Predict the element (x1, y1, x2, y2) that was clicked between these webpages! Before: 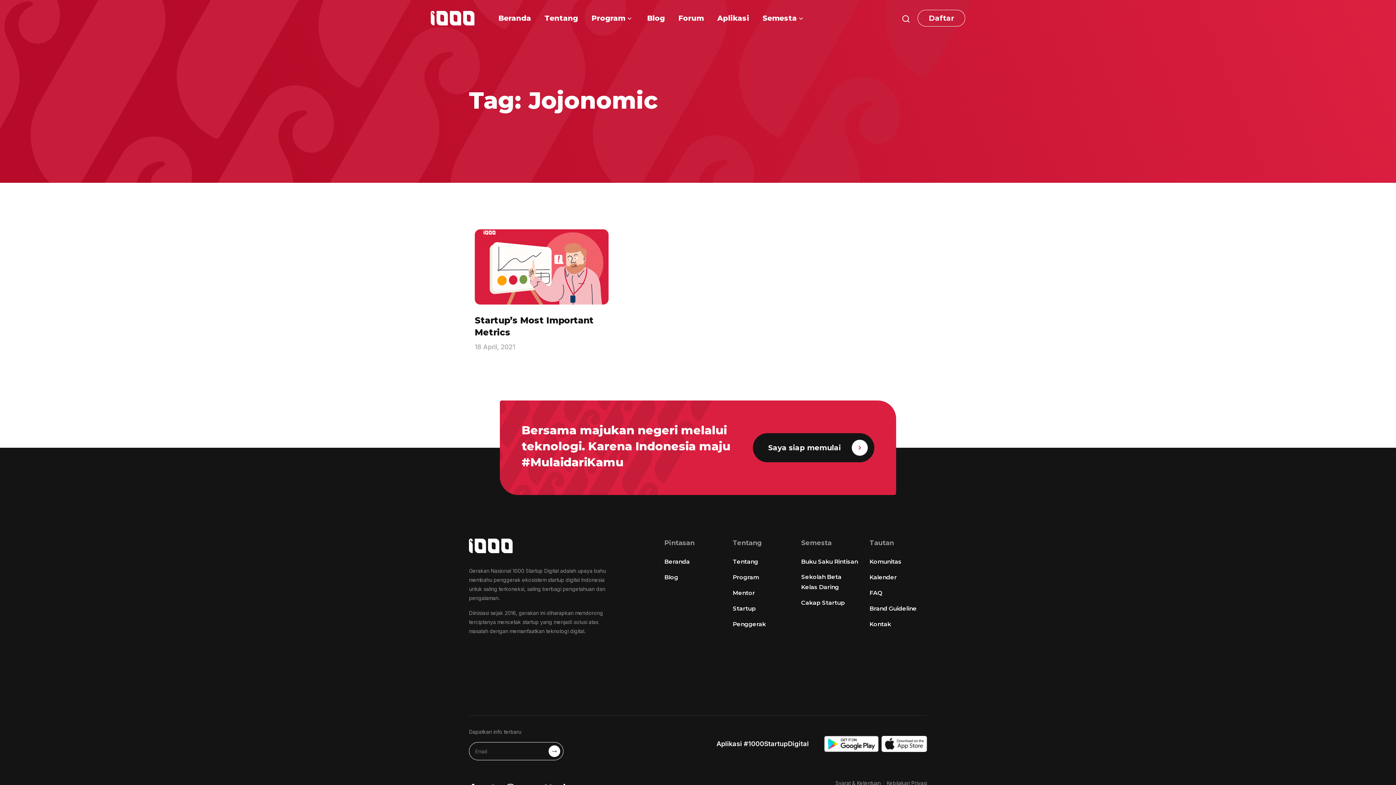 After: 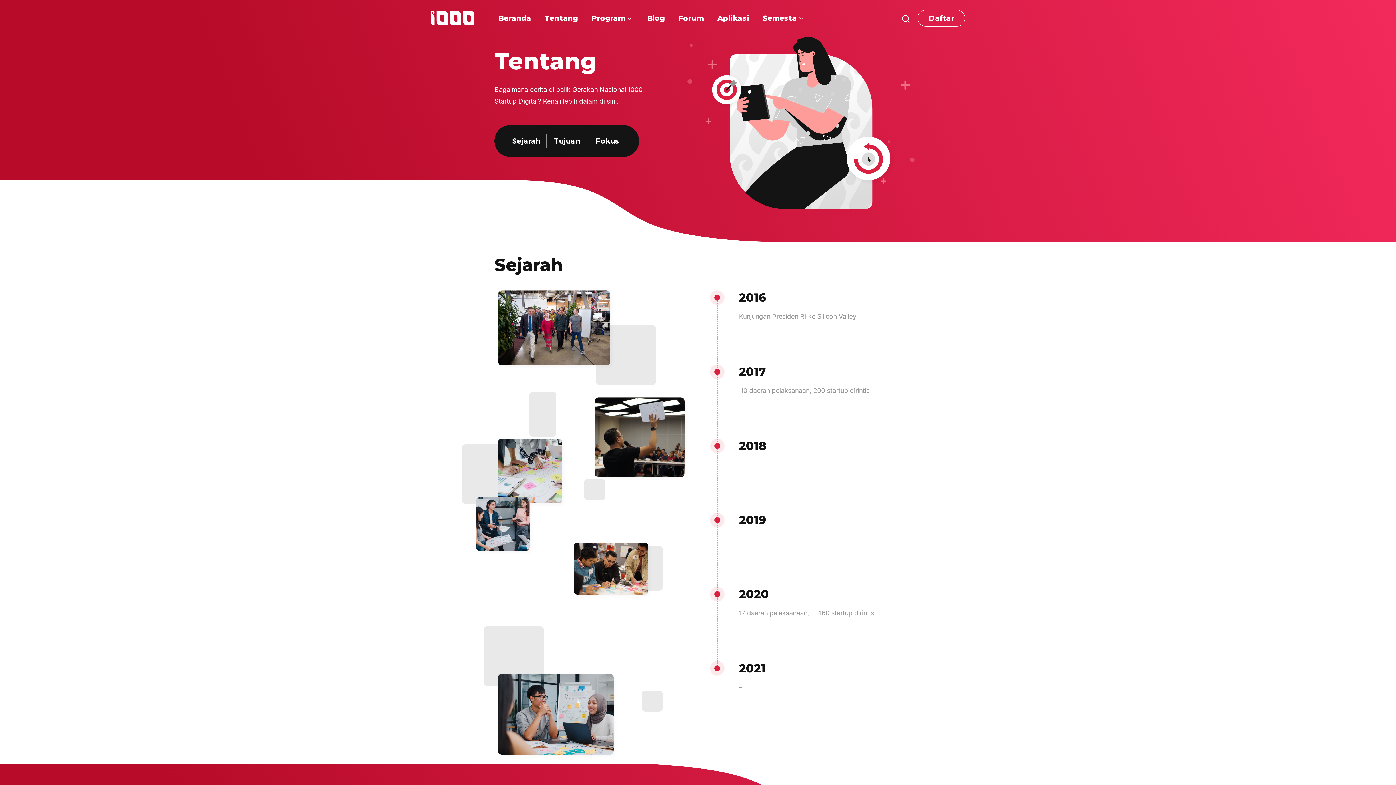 Action: label: Tentang bbox: (732, 557, 758, 567)